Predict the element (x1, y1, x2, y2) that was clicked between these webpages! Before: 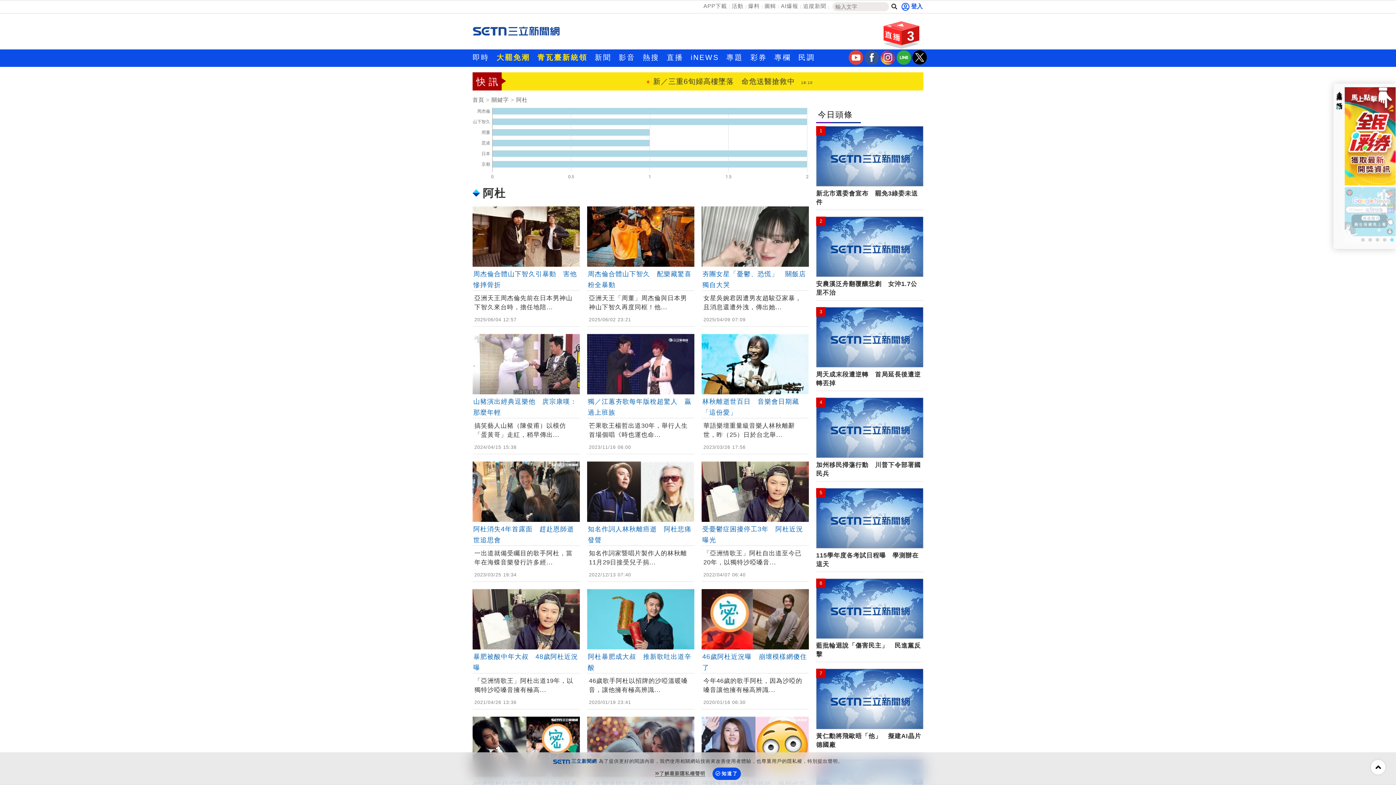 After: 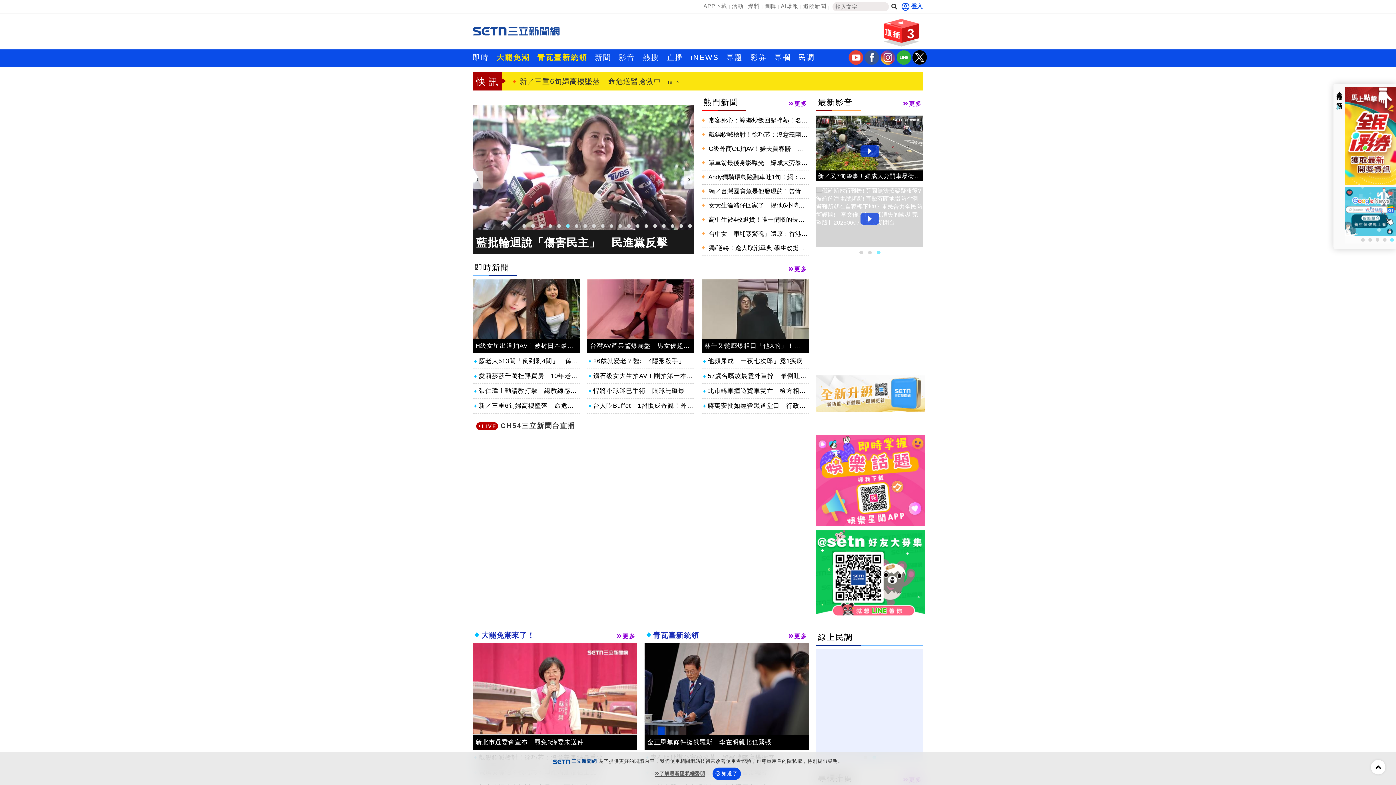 Action: bbox: (591, 49, 615, 65) label: 新聞